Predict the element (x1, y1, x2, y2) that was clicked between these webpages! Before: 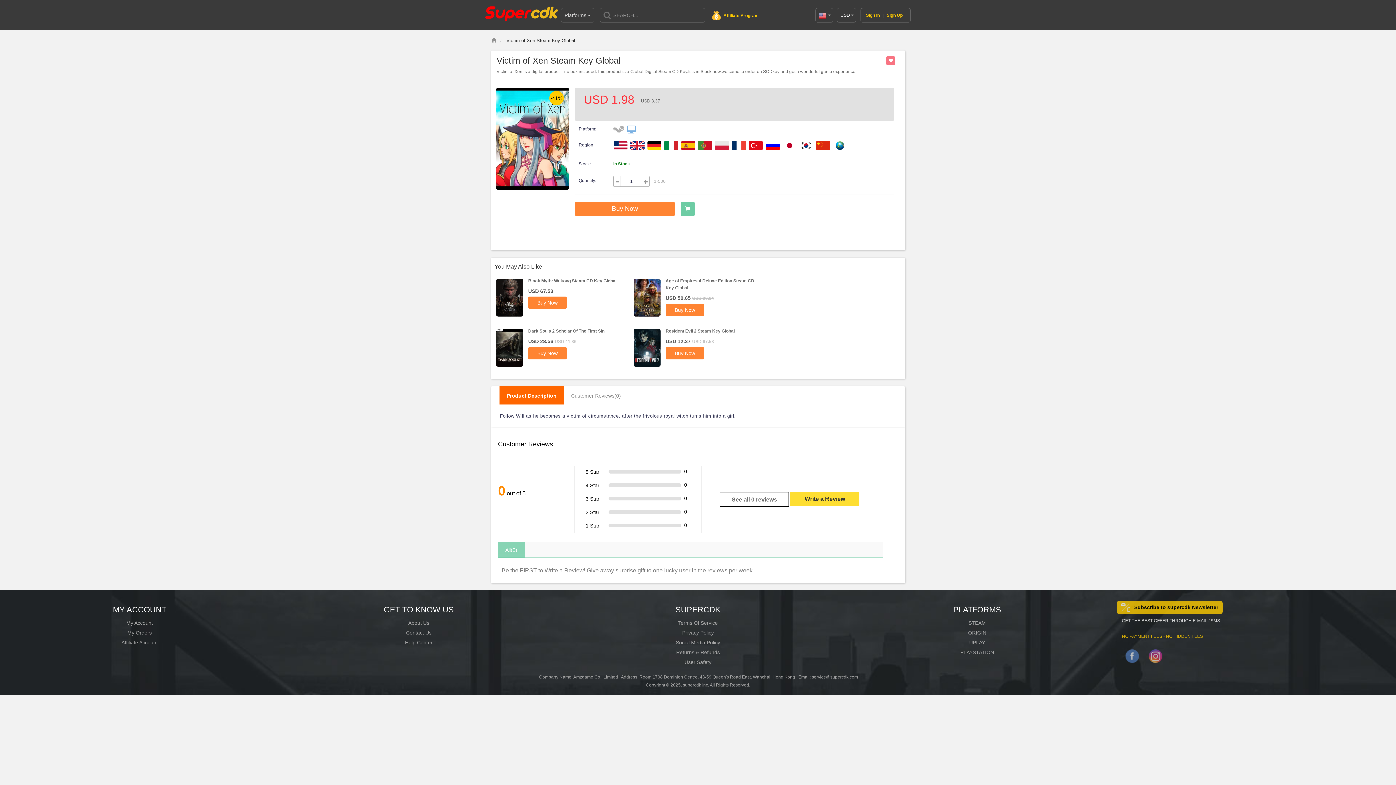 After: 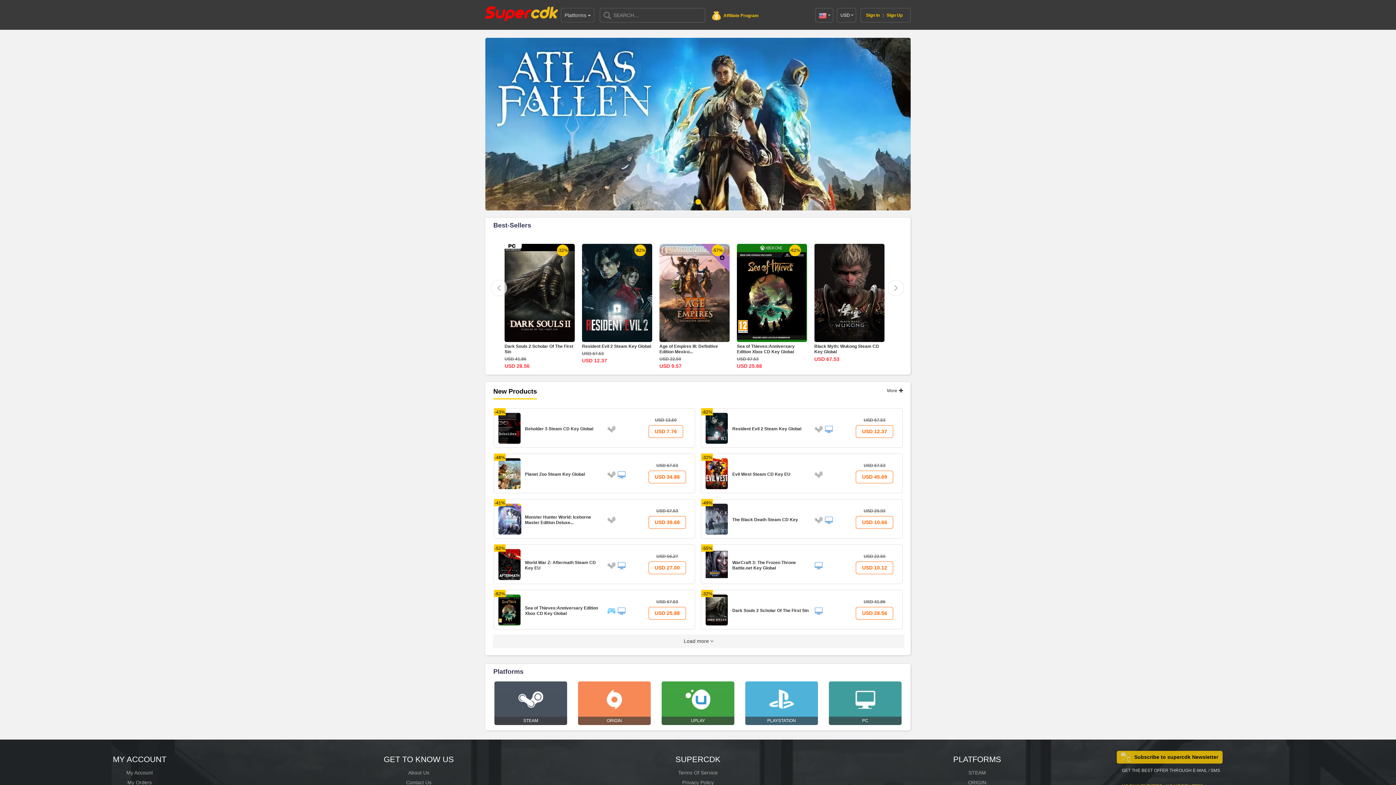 Action: bbox: (485, 5, 558, 20)